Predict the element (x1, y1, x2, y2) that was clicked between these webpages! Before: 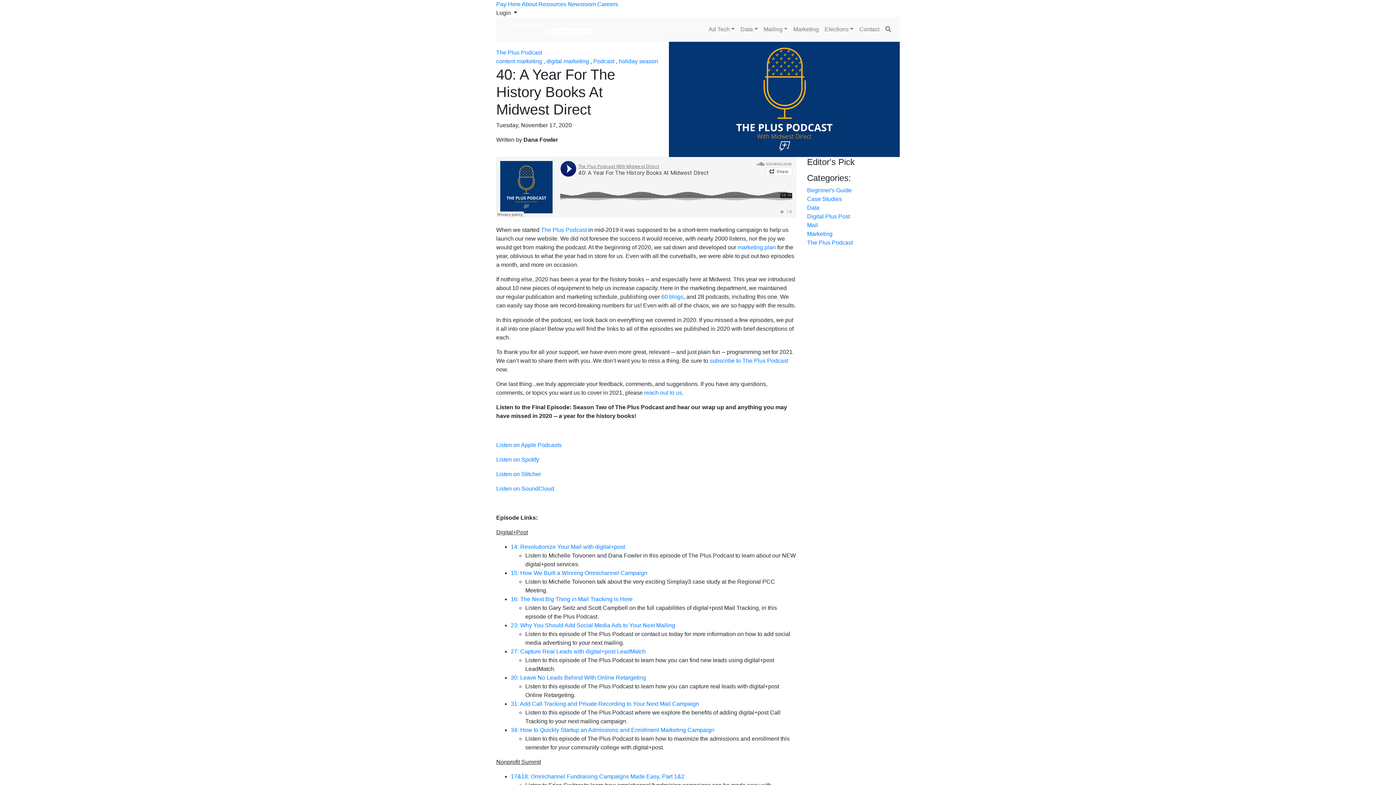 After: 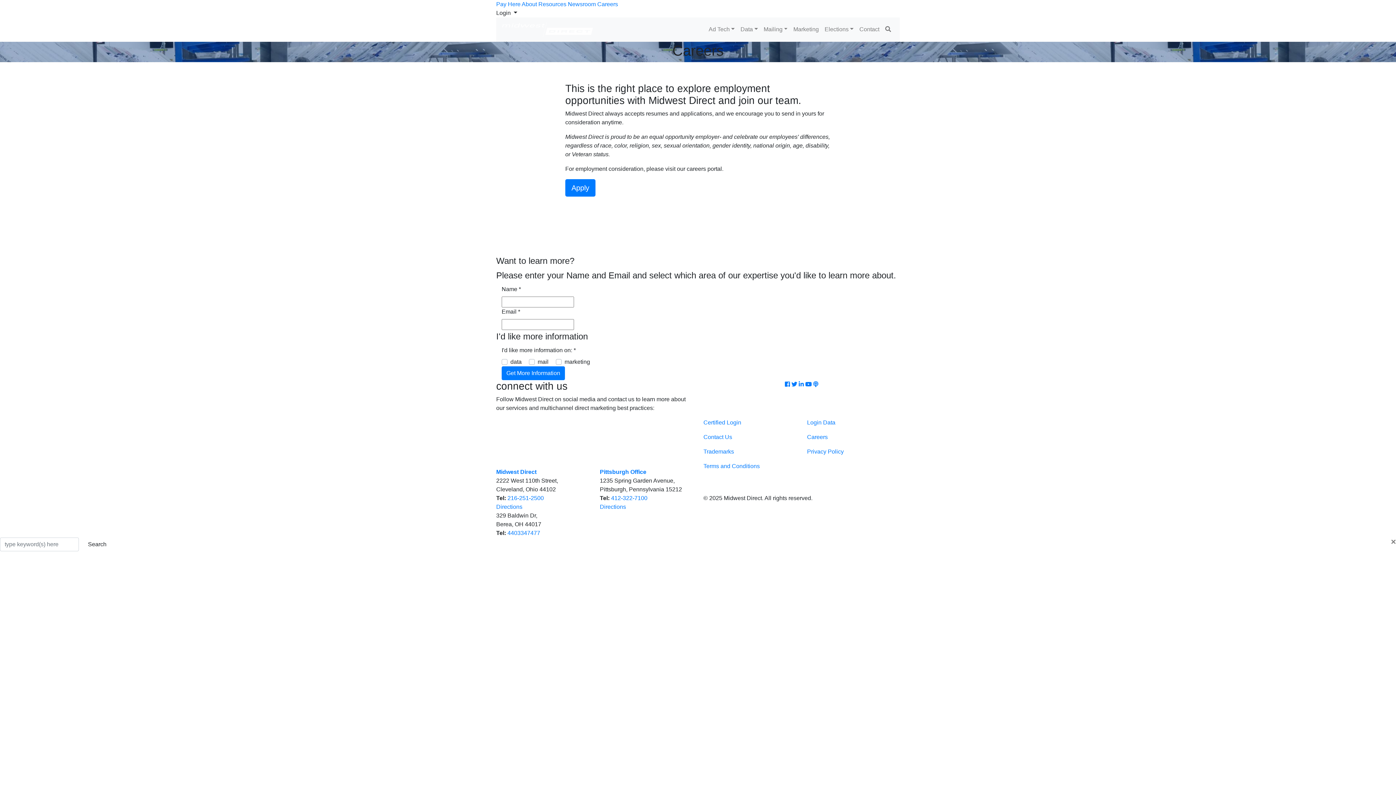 Action: bbox: (597, 1, 618, 7) label: Careers